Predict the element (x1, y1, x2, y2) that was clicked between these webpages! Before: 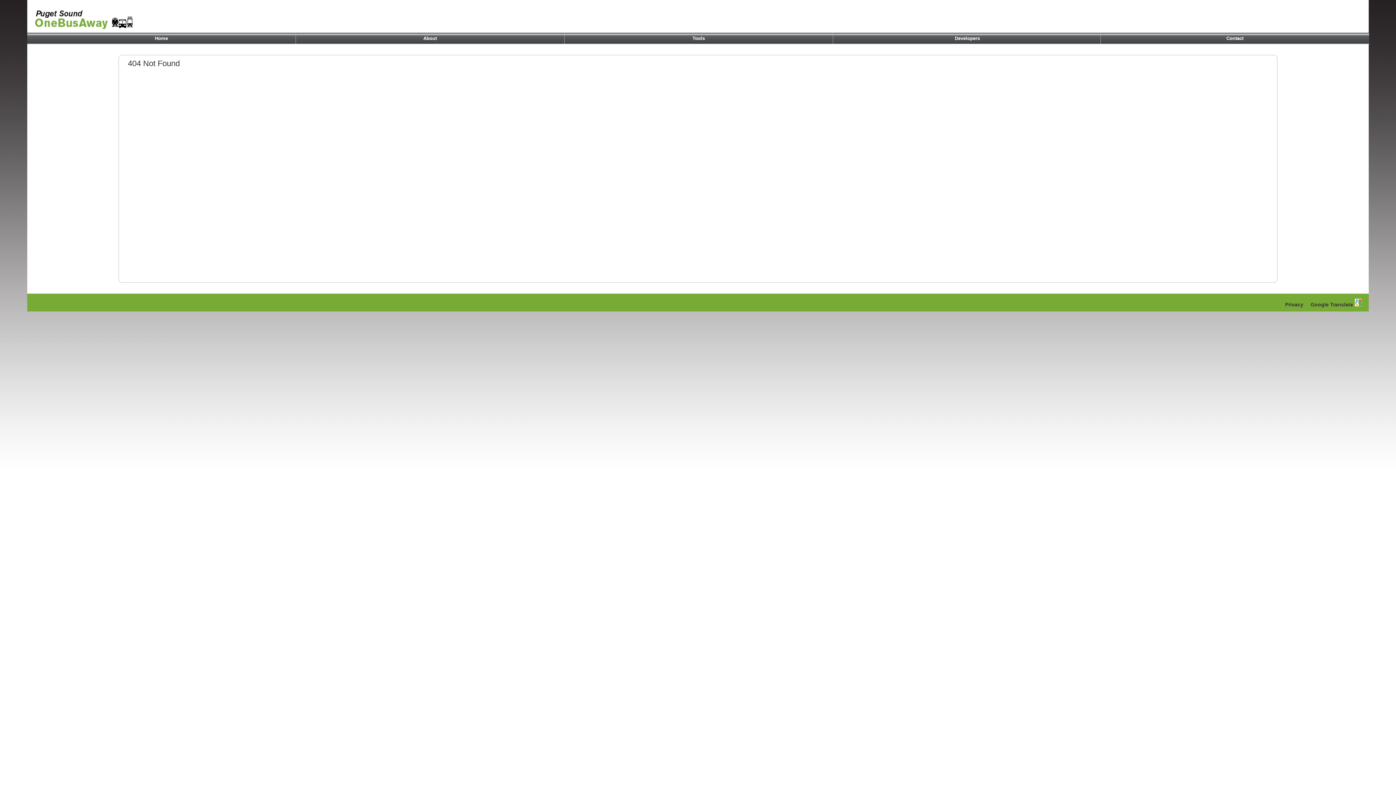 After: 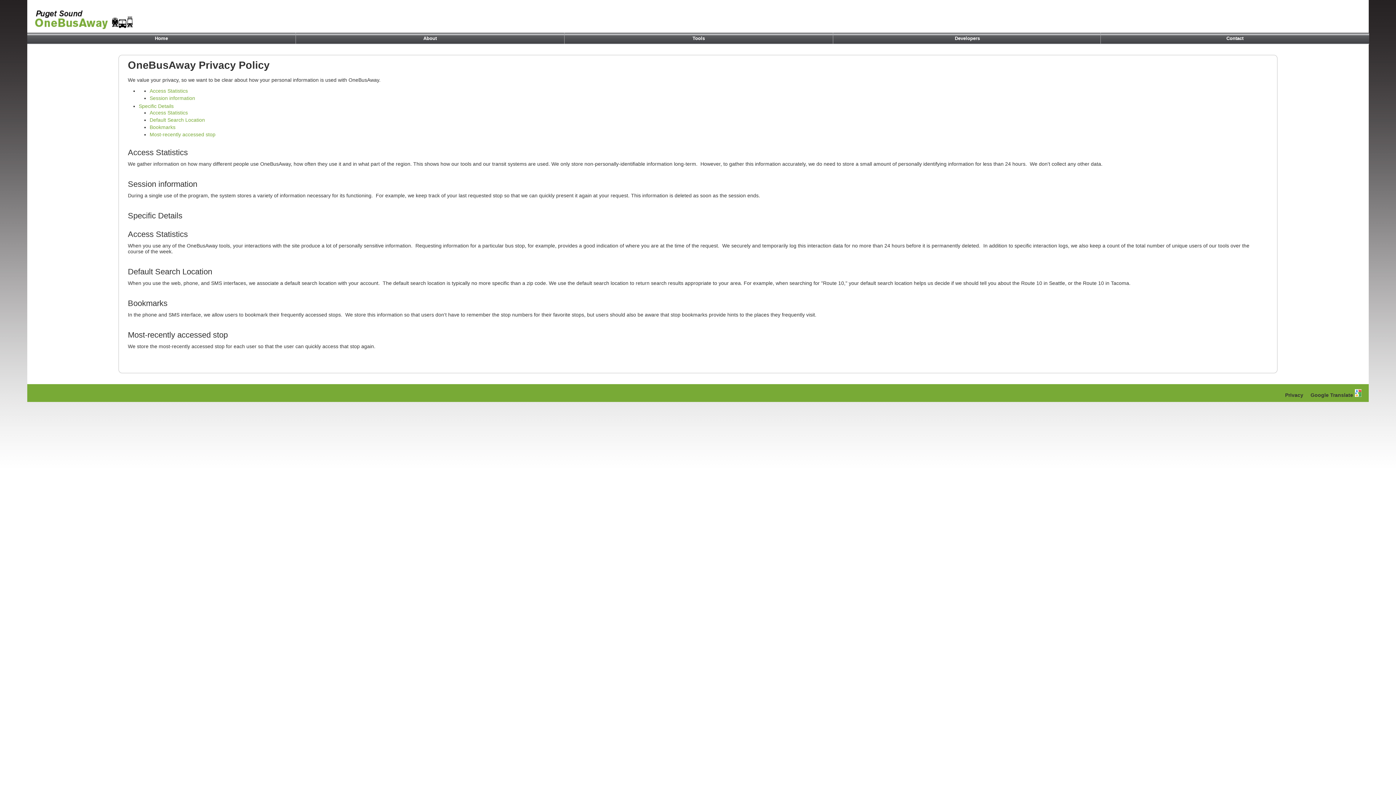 Action: label: Privacy bbox: (1285, 301, 1303, 308)